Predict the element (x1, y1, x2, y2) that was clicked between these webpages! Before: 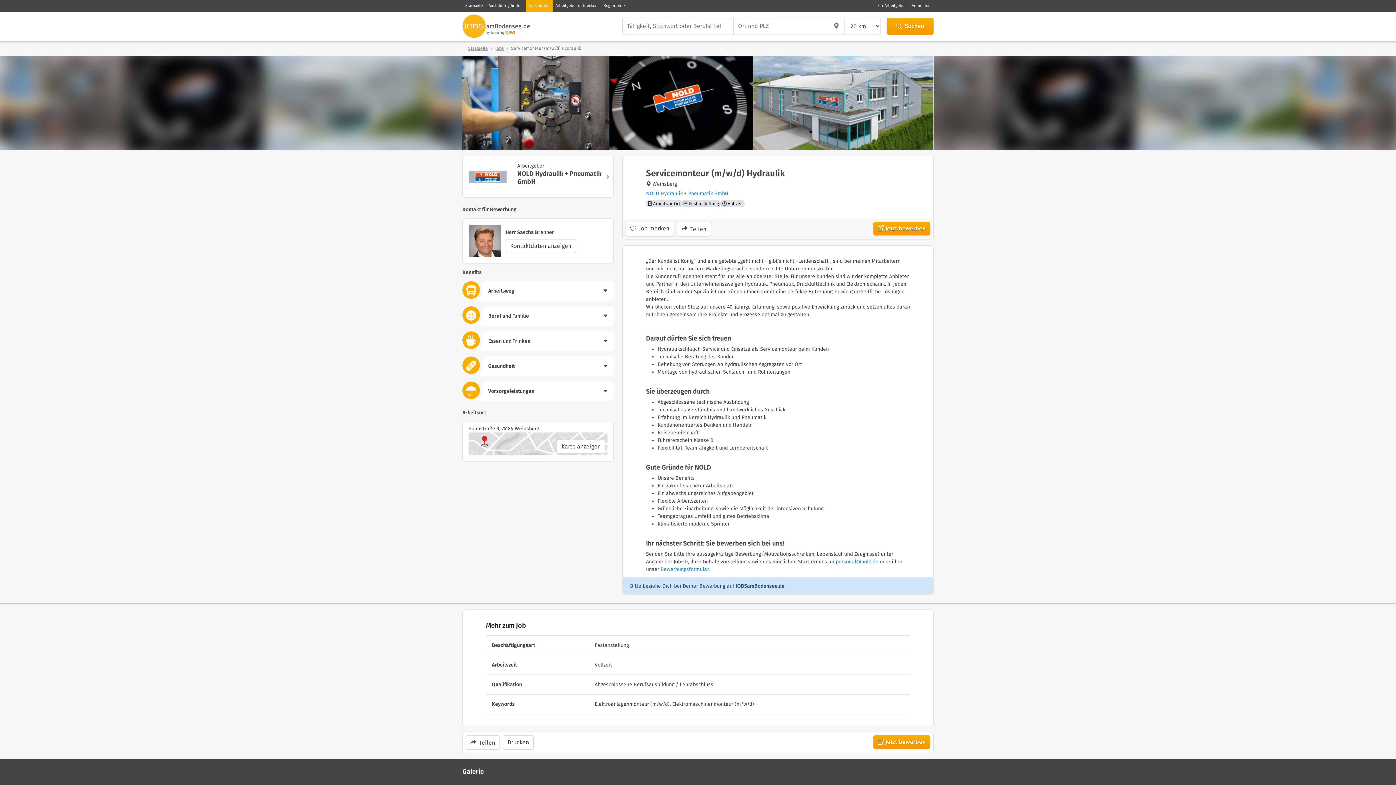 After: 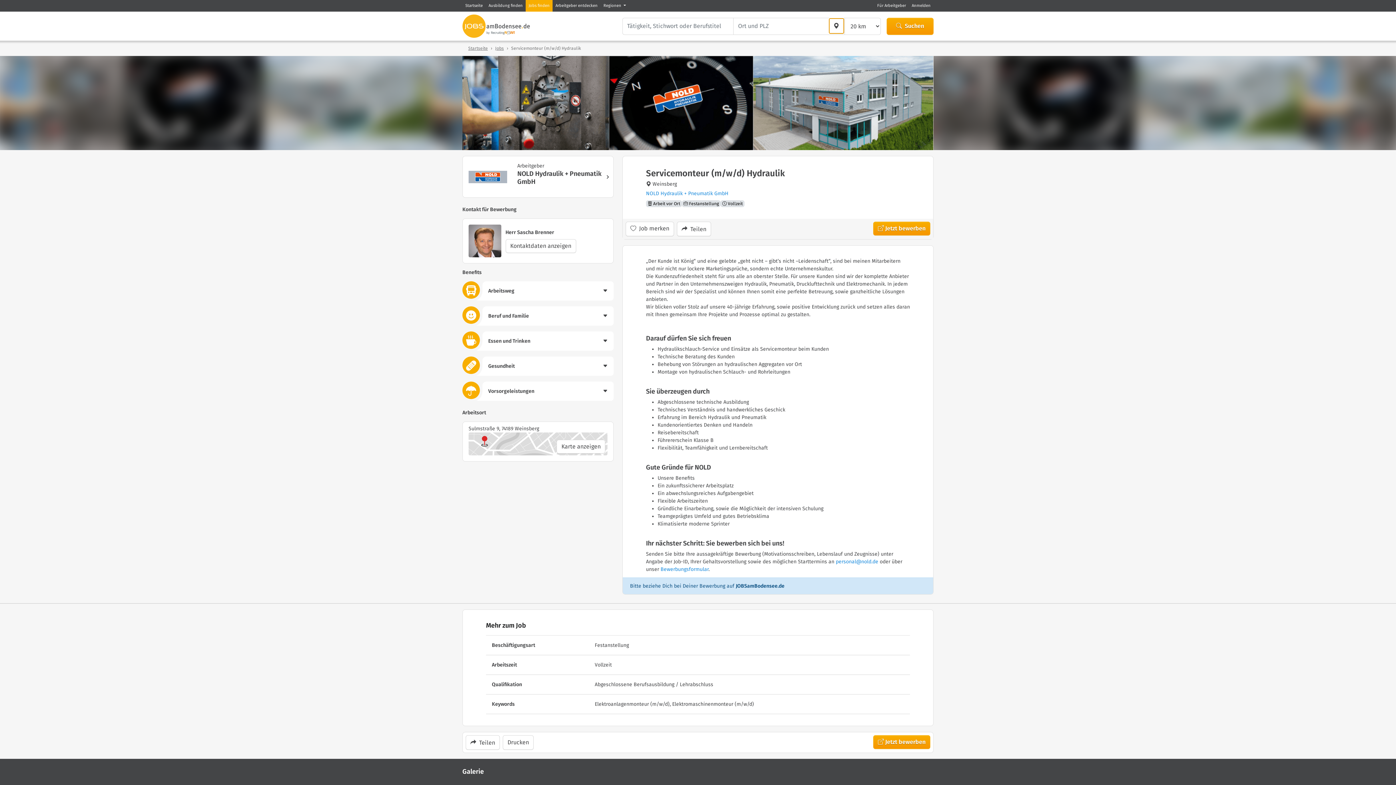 Action: label: Aktuelle Position verwenden bbox: (828, 18, 844, 33)